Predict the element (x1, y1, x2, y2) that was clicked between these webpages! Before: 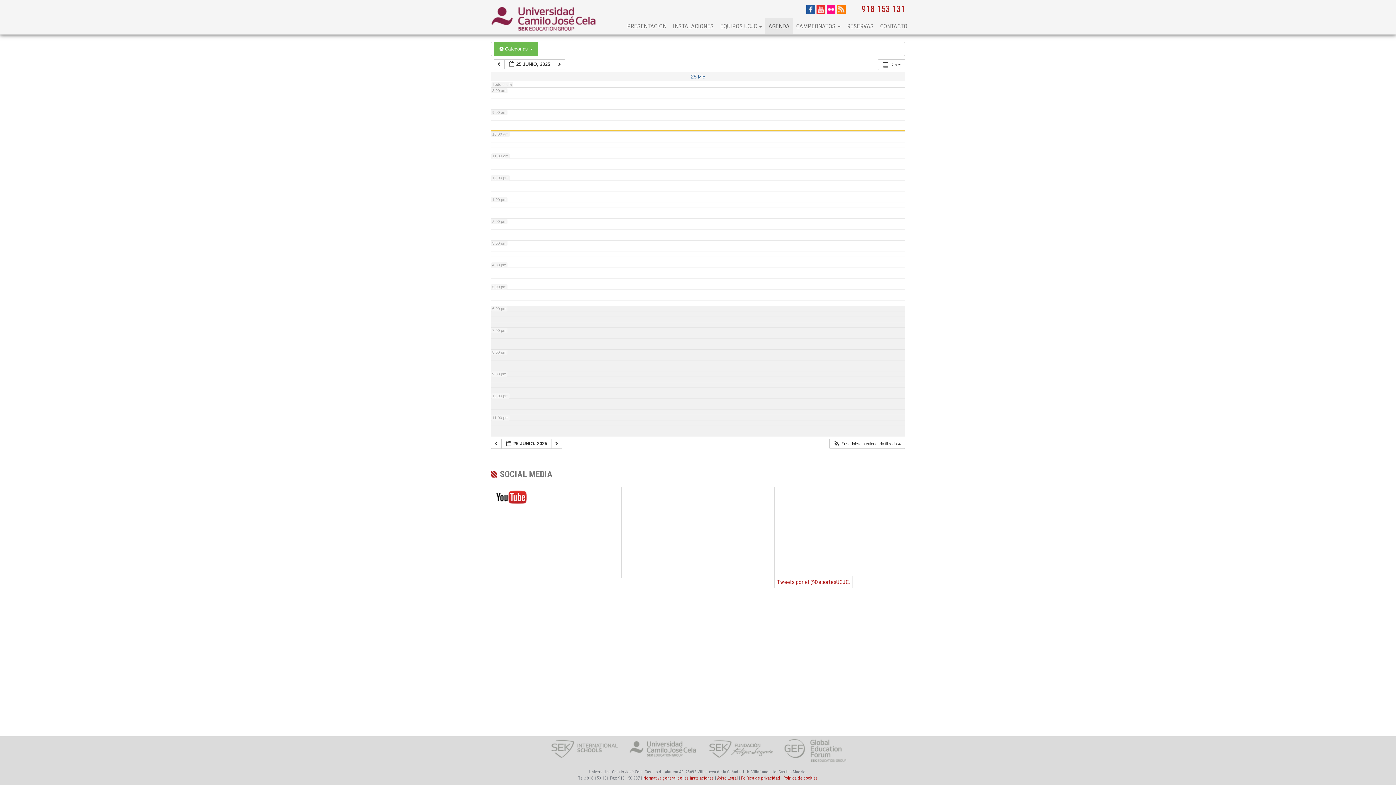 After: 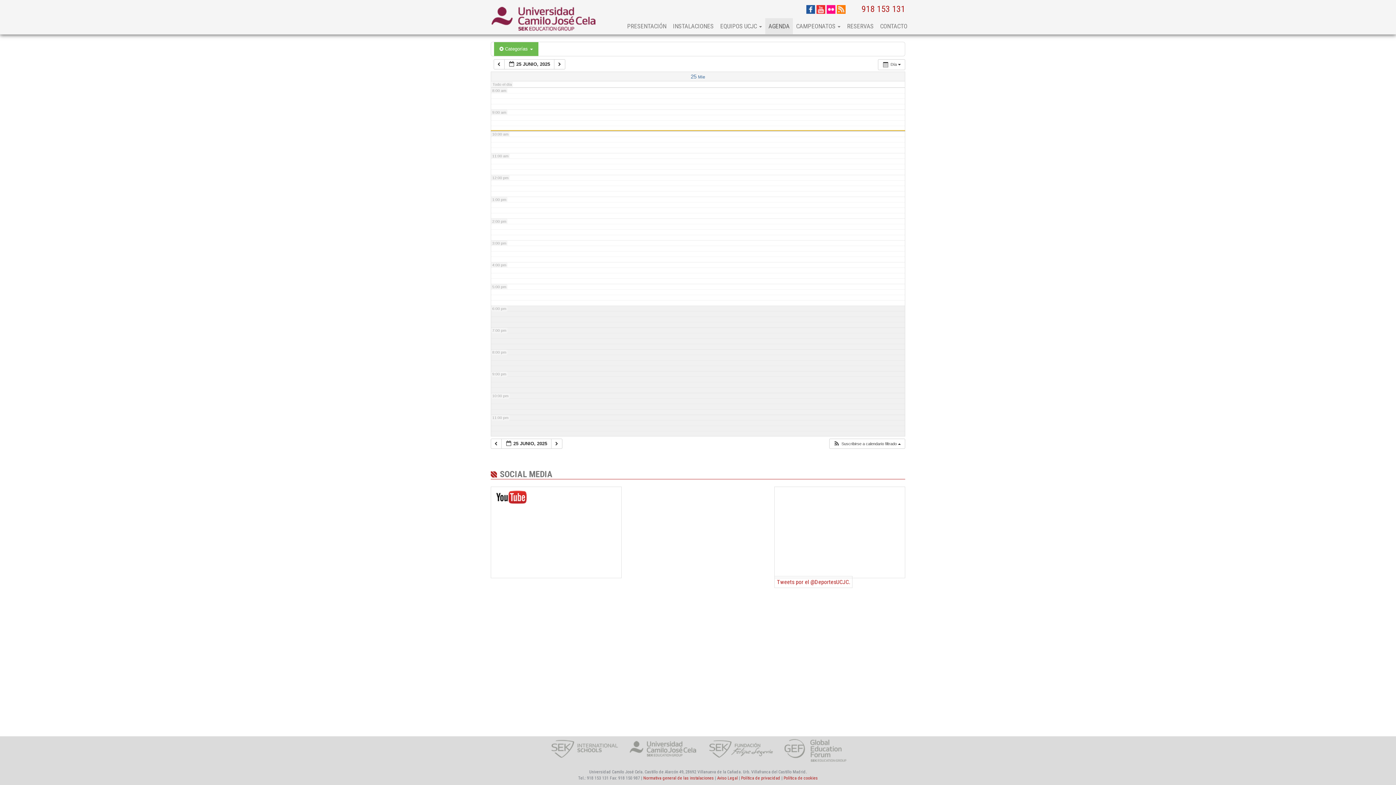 Action: bbox: (826, 5, 835, 12)